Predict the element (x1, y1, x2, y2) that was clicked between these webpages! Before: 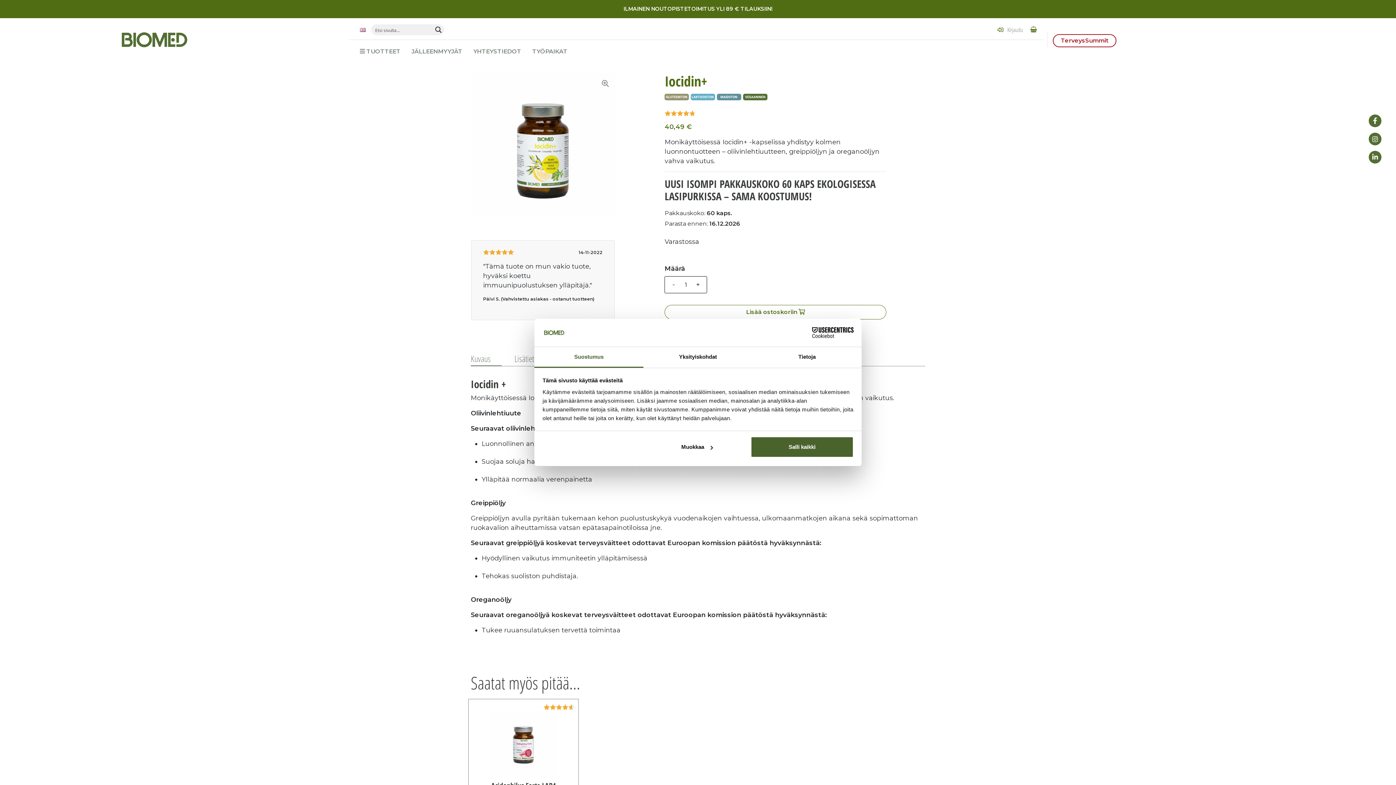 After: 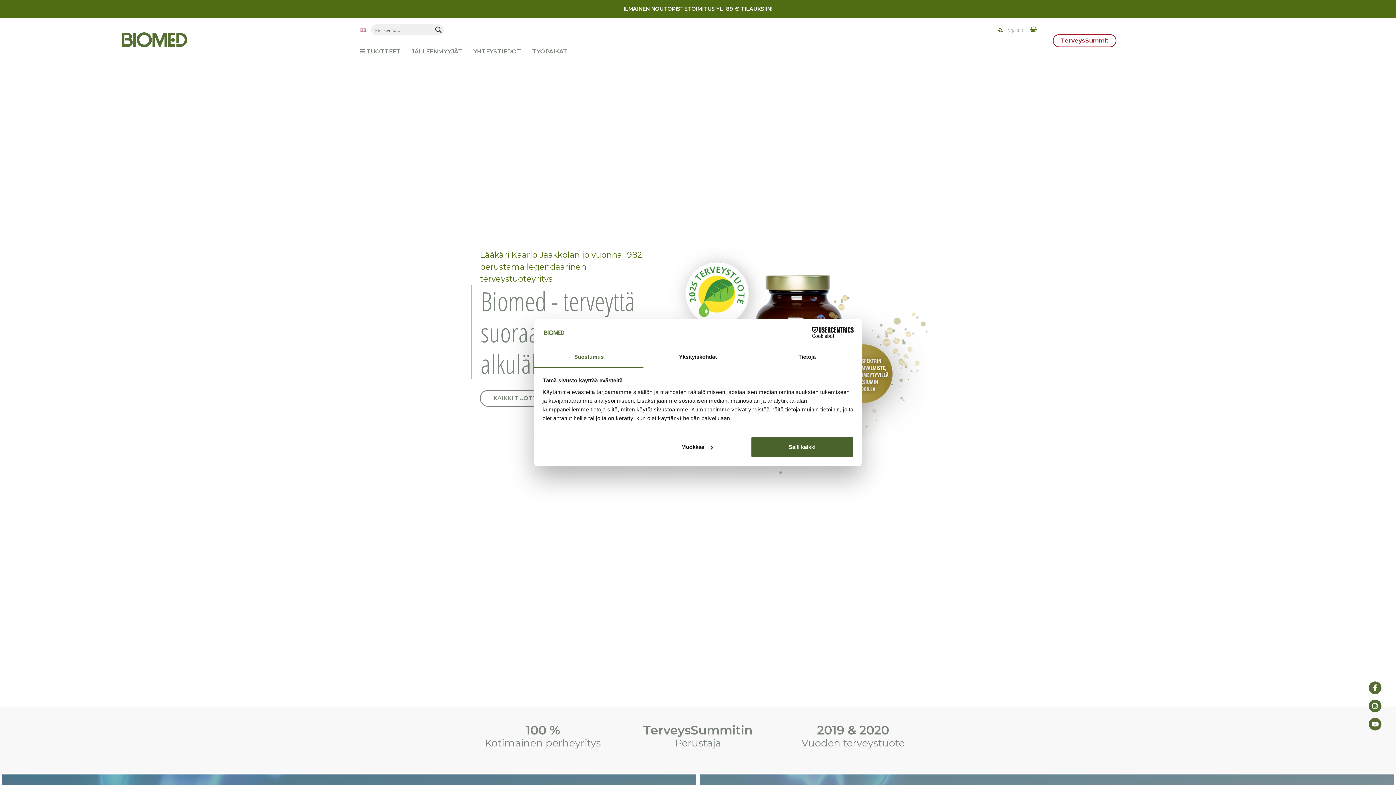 Action: bbox: (121, 35, 187, 42)